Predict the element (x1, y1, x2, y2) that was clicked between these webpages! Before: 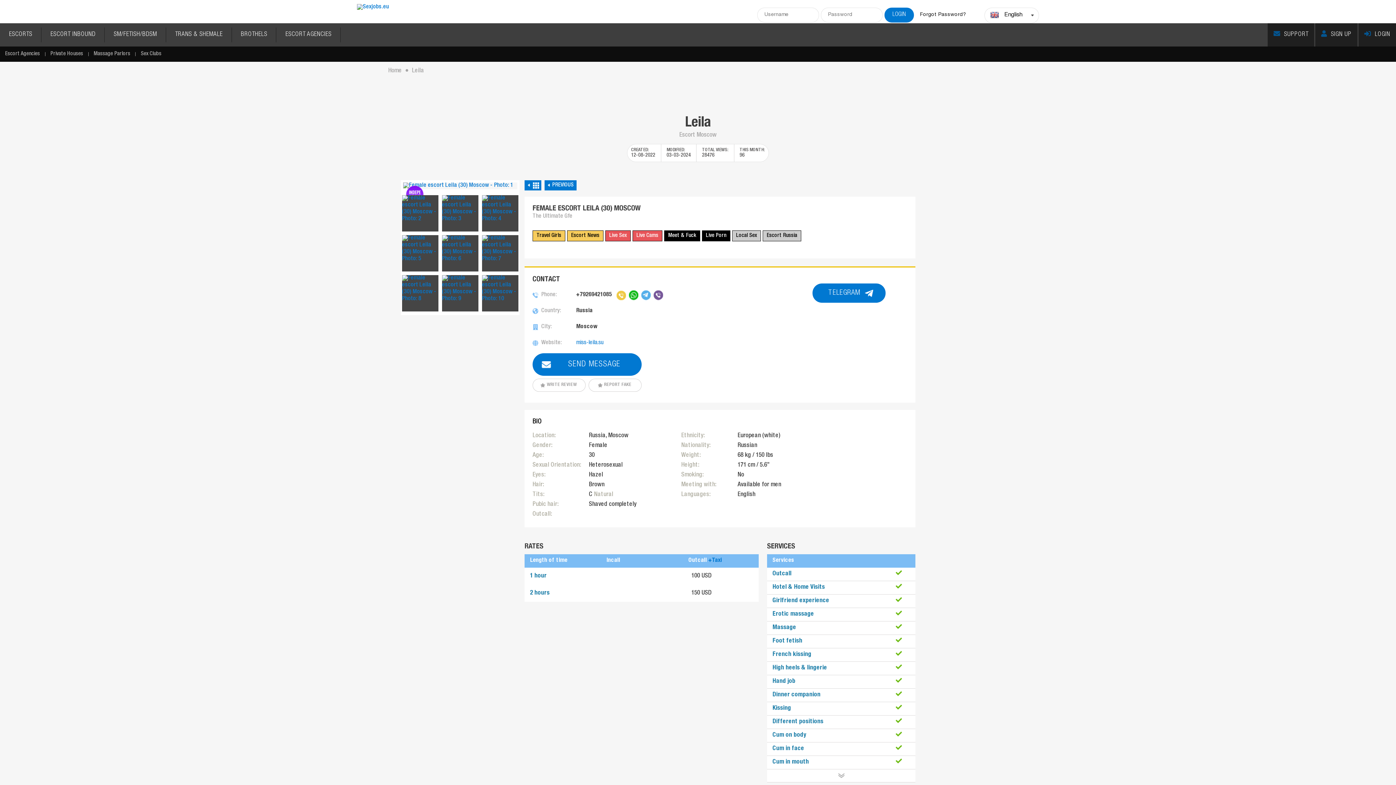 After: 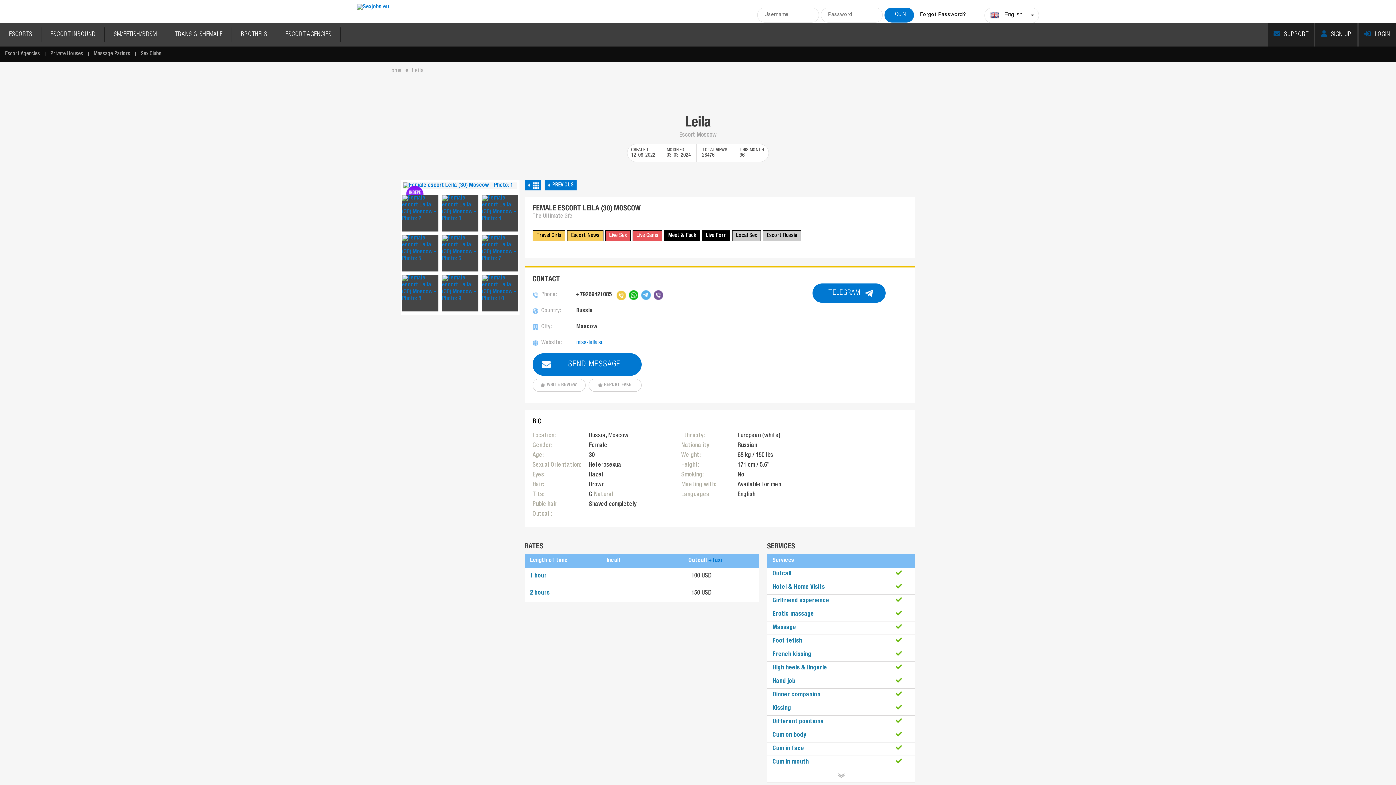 Action: bbox: (616, 290, 626, 300)